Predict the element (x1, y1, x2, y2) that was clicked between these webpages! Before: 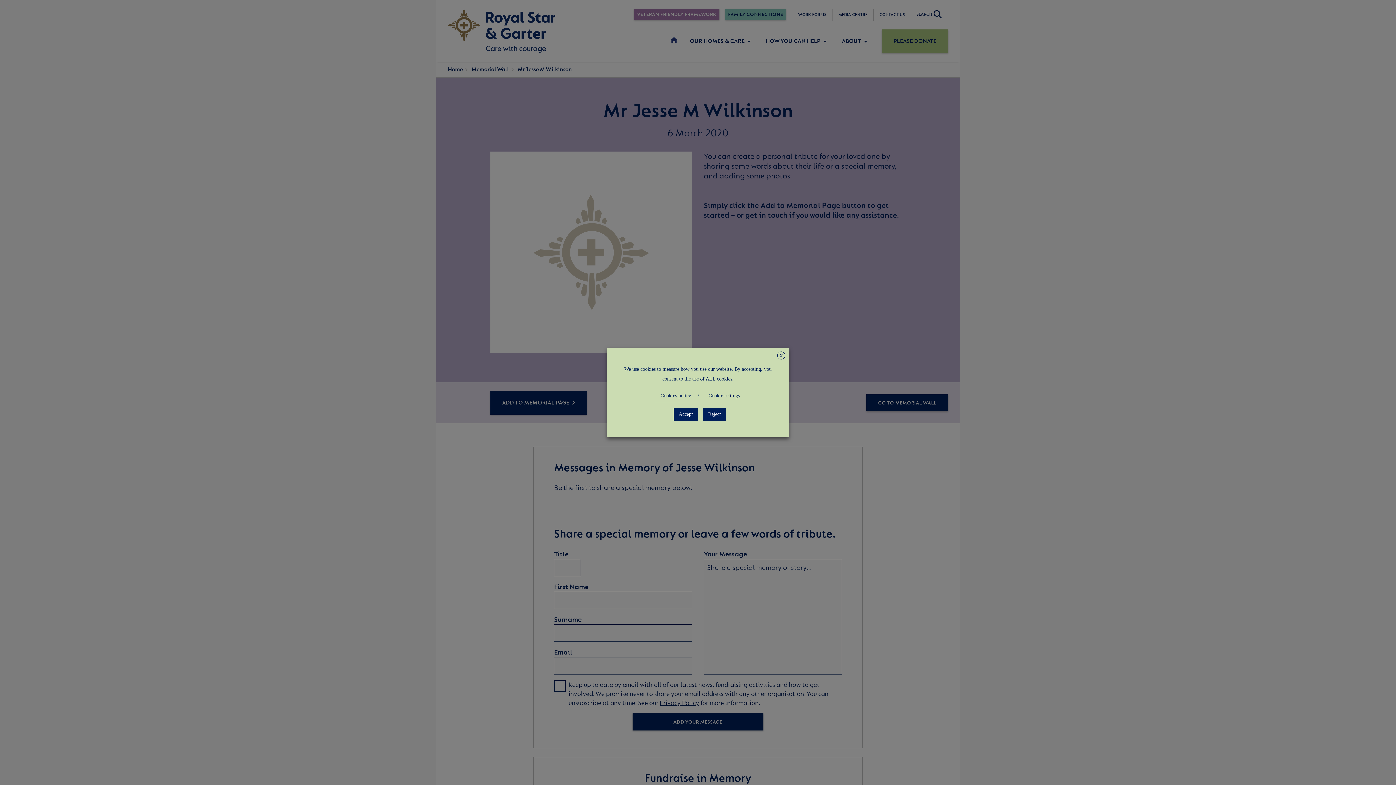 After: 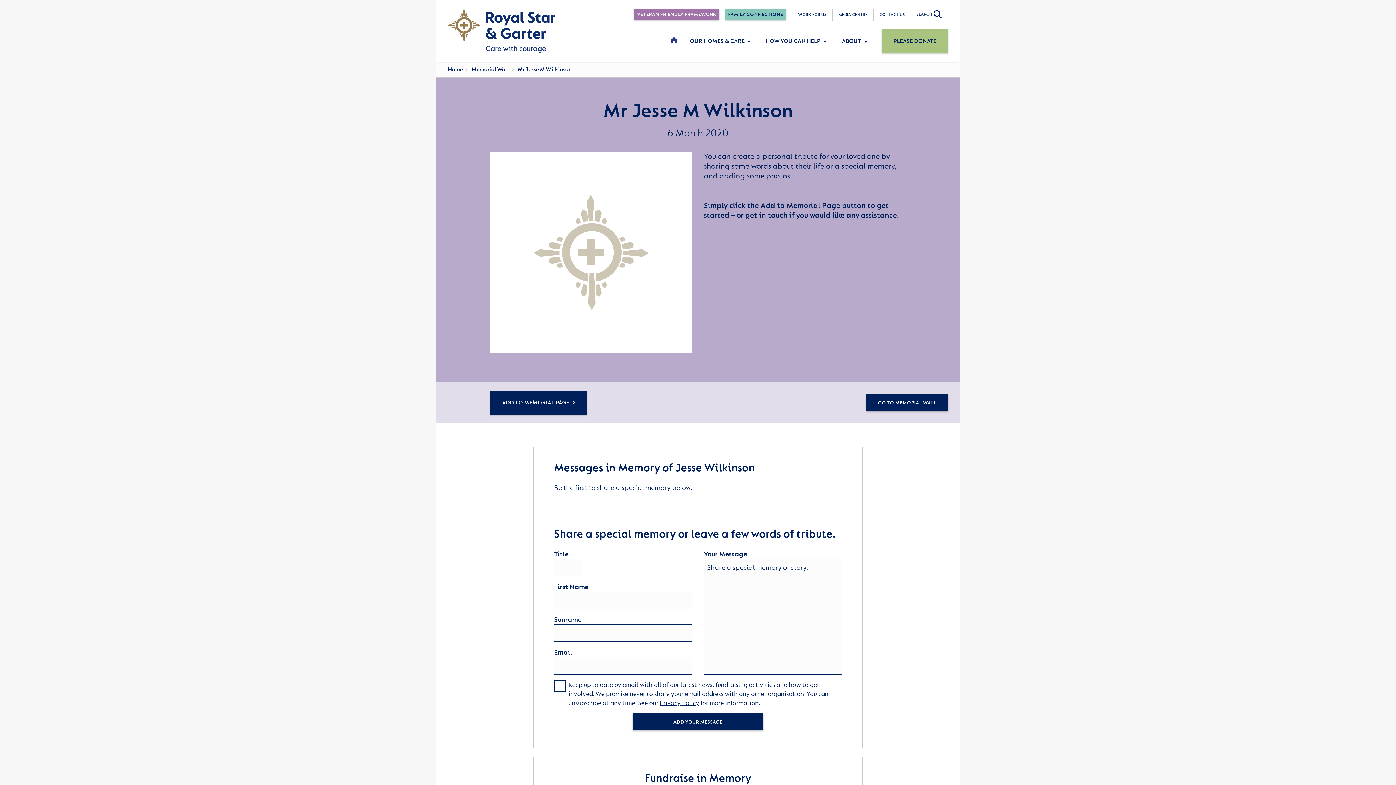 Action: bbox: (703, 407, 726, 421) label: Reject